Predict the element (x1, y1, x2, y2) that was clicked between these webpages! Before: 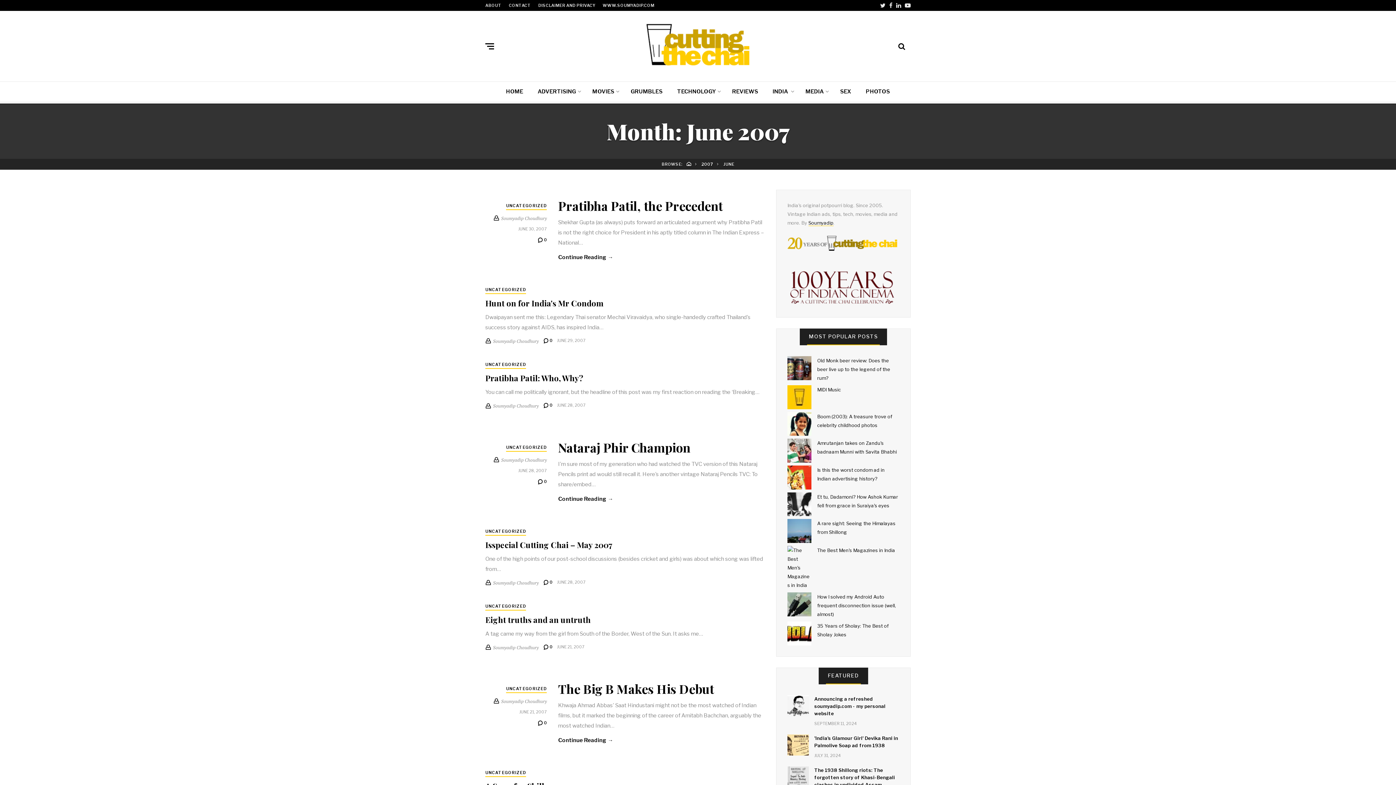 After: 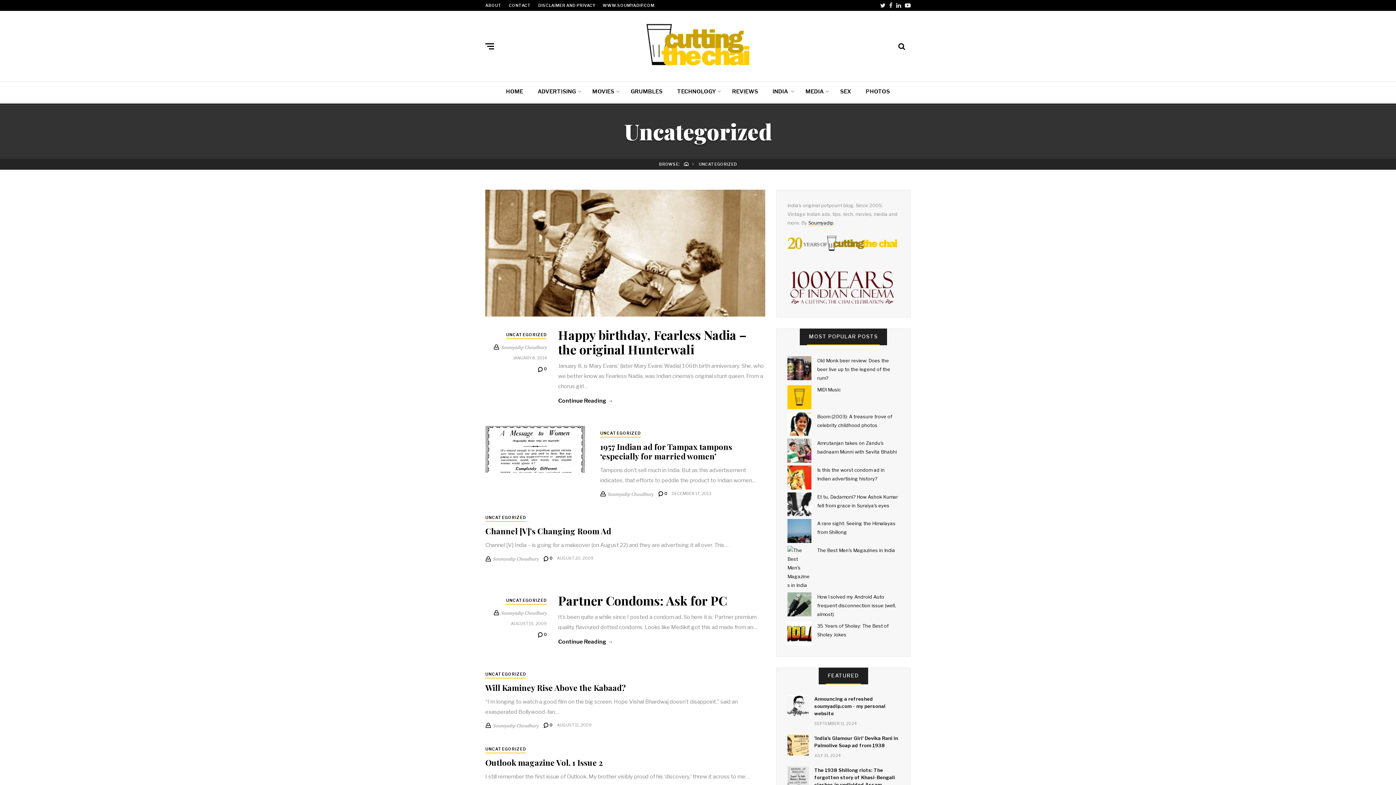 Action: bbox: (485, 602, 526, 610) label: UNCATEGORIZED